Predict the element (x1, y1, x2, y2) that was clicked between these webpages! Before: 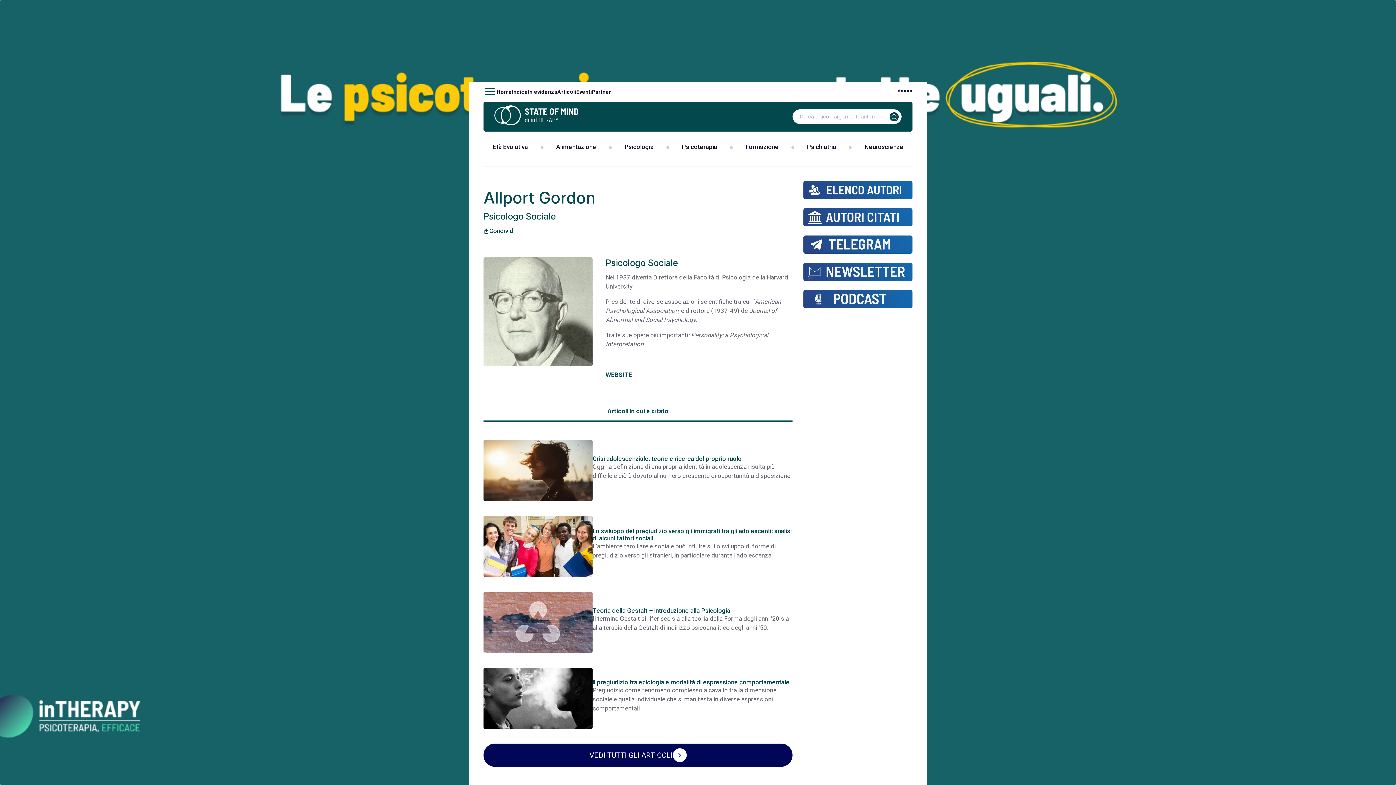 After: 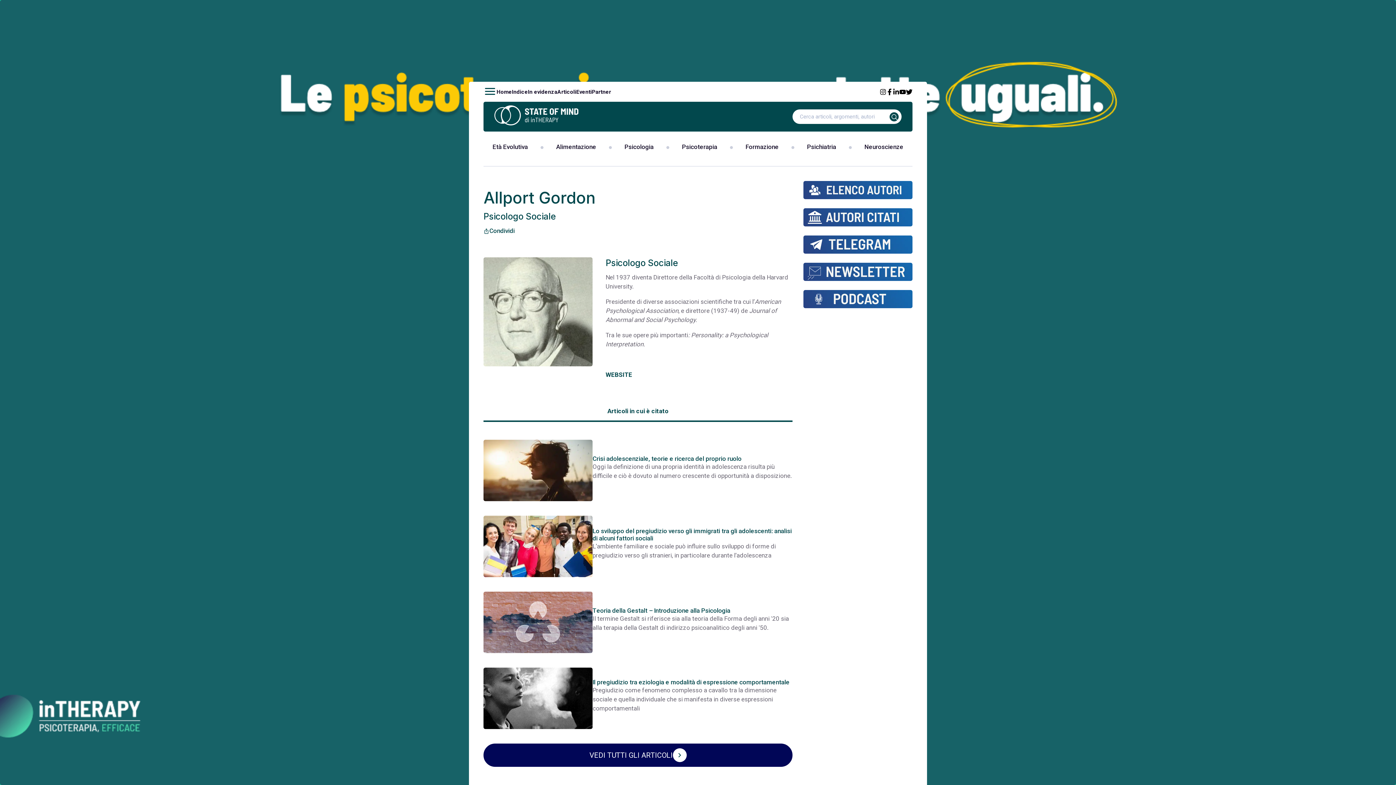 Action: bbox: (605, 371, 632, 378) label: WEBSITE